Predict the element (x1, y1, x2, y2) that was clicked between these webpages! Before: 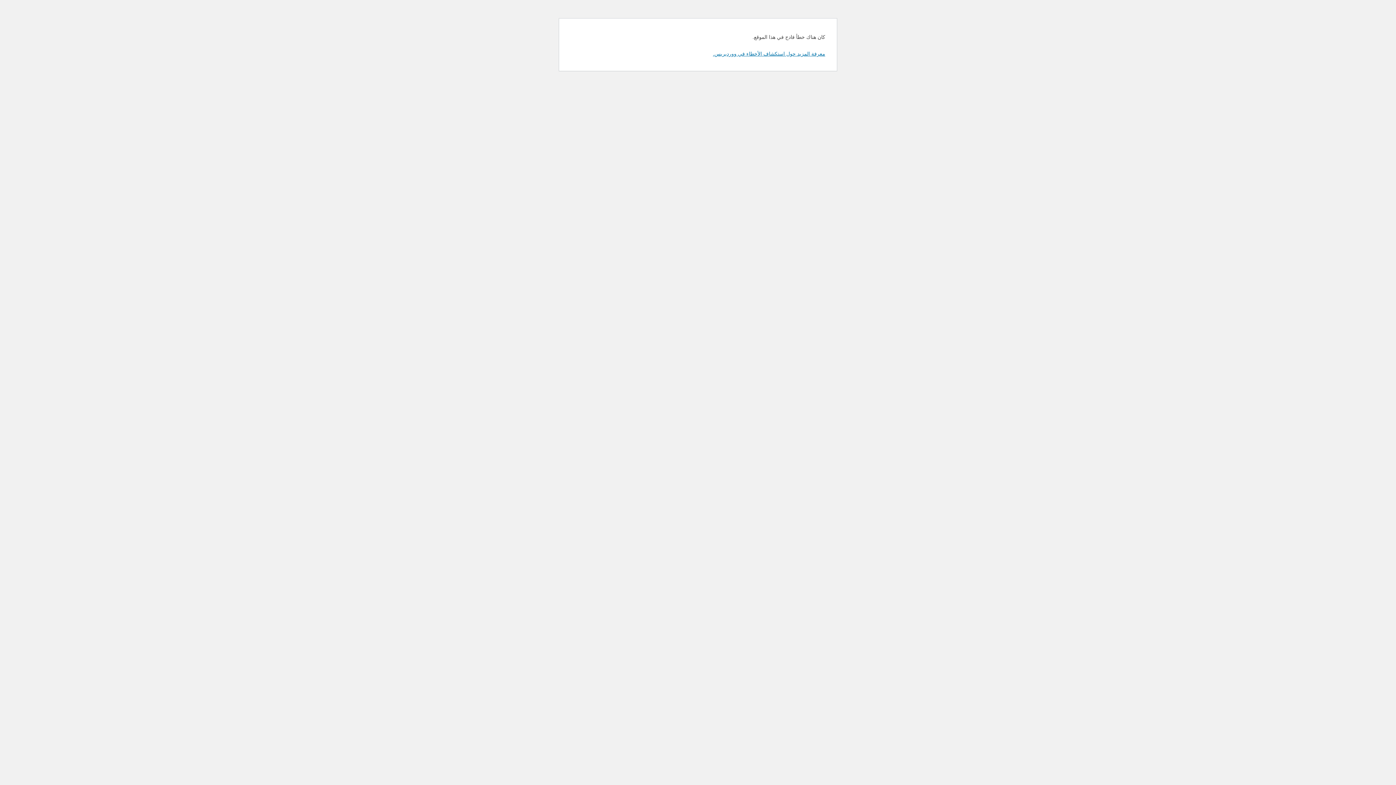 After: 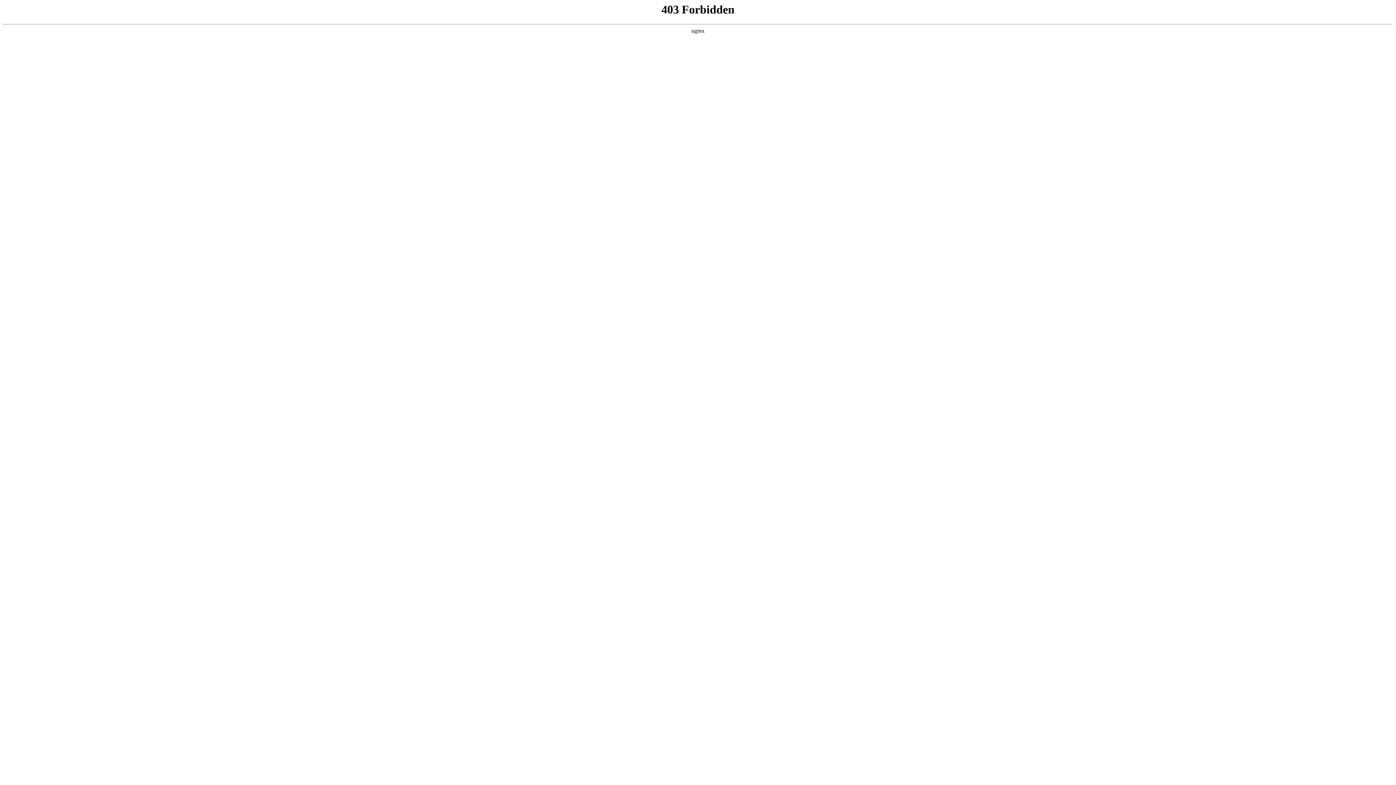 Action: bbox: (713, 50, 825, 56) label: معرفة المزيد حول استكشاف الأخطاء في ووردبريس.